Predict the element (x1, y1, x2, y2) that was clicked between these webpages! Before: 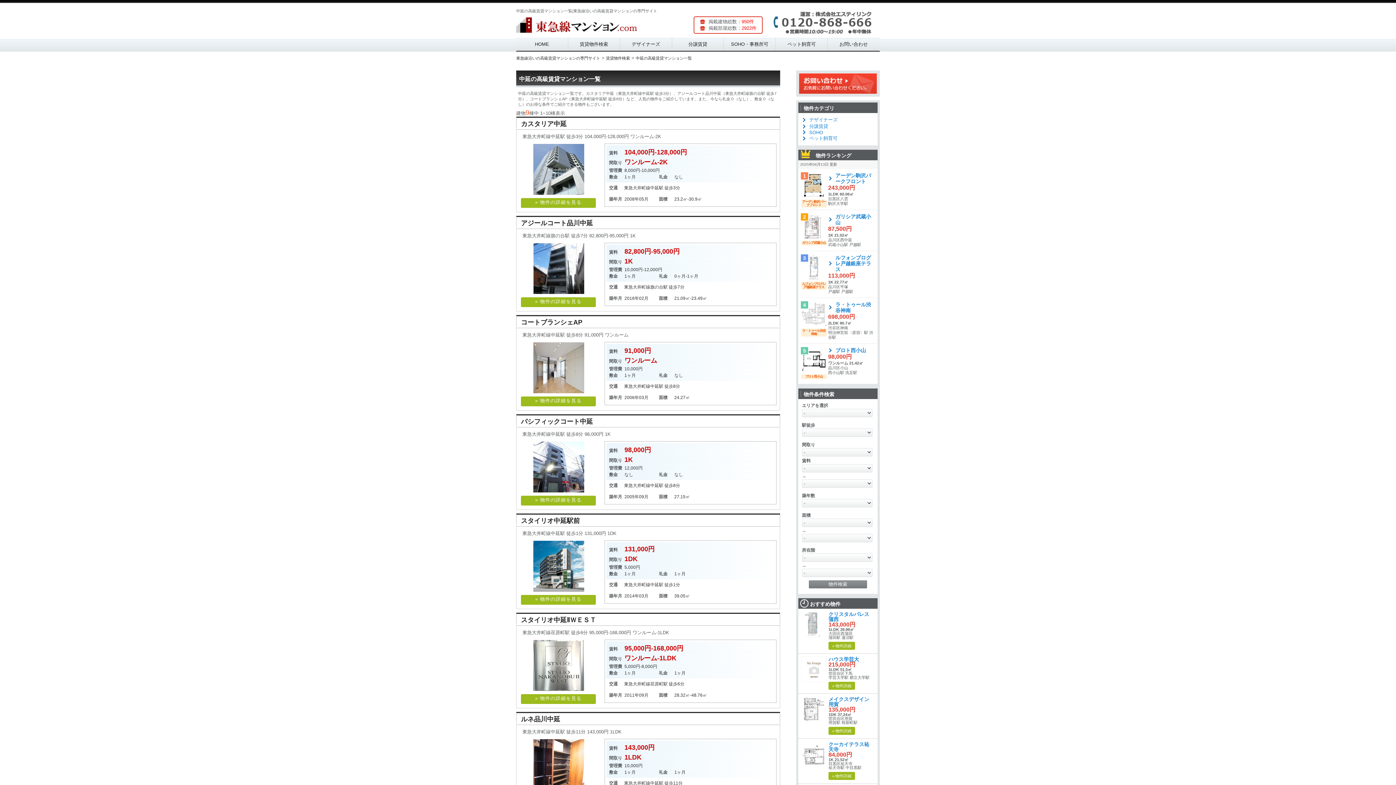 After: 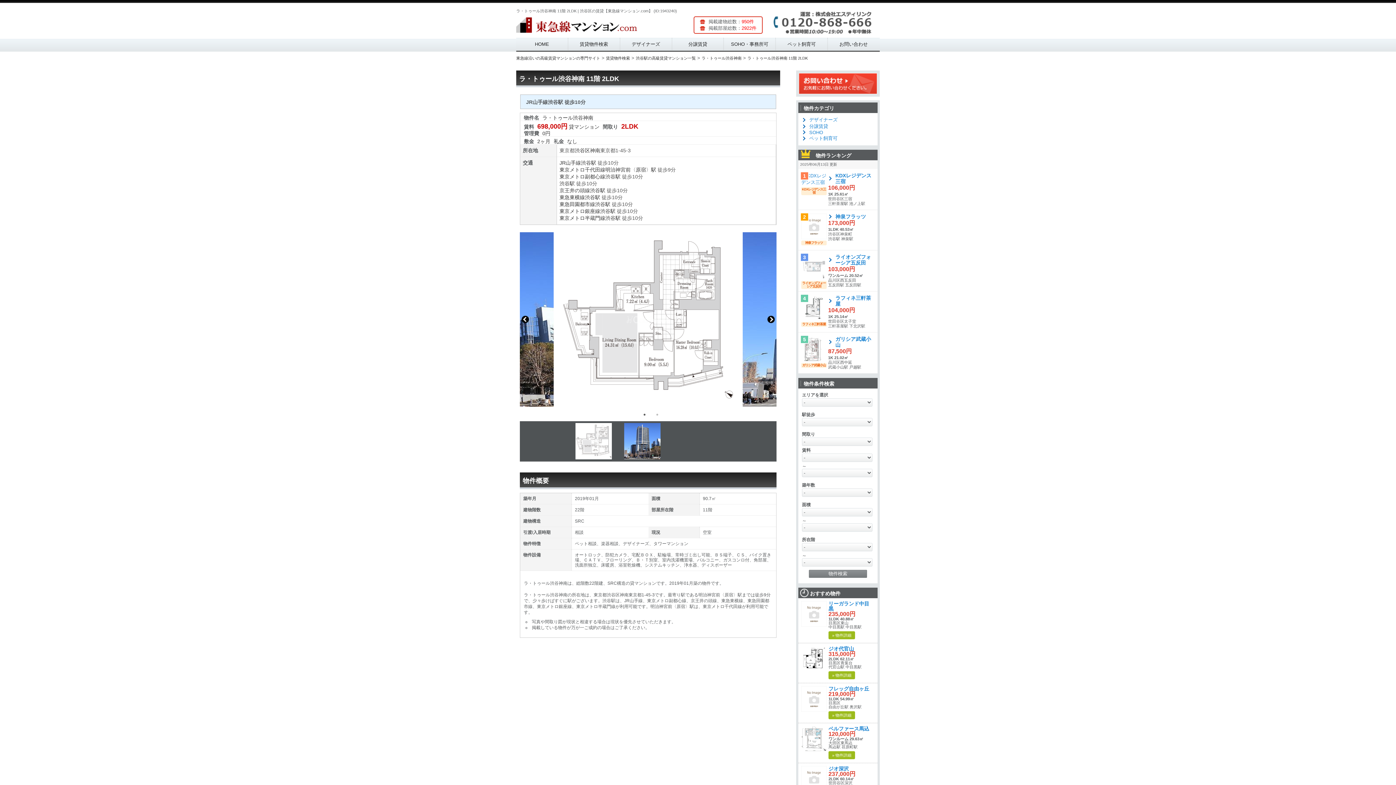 Action: bbox: (801, 321, 826, 327)